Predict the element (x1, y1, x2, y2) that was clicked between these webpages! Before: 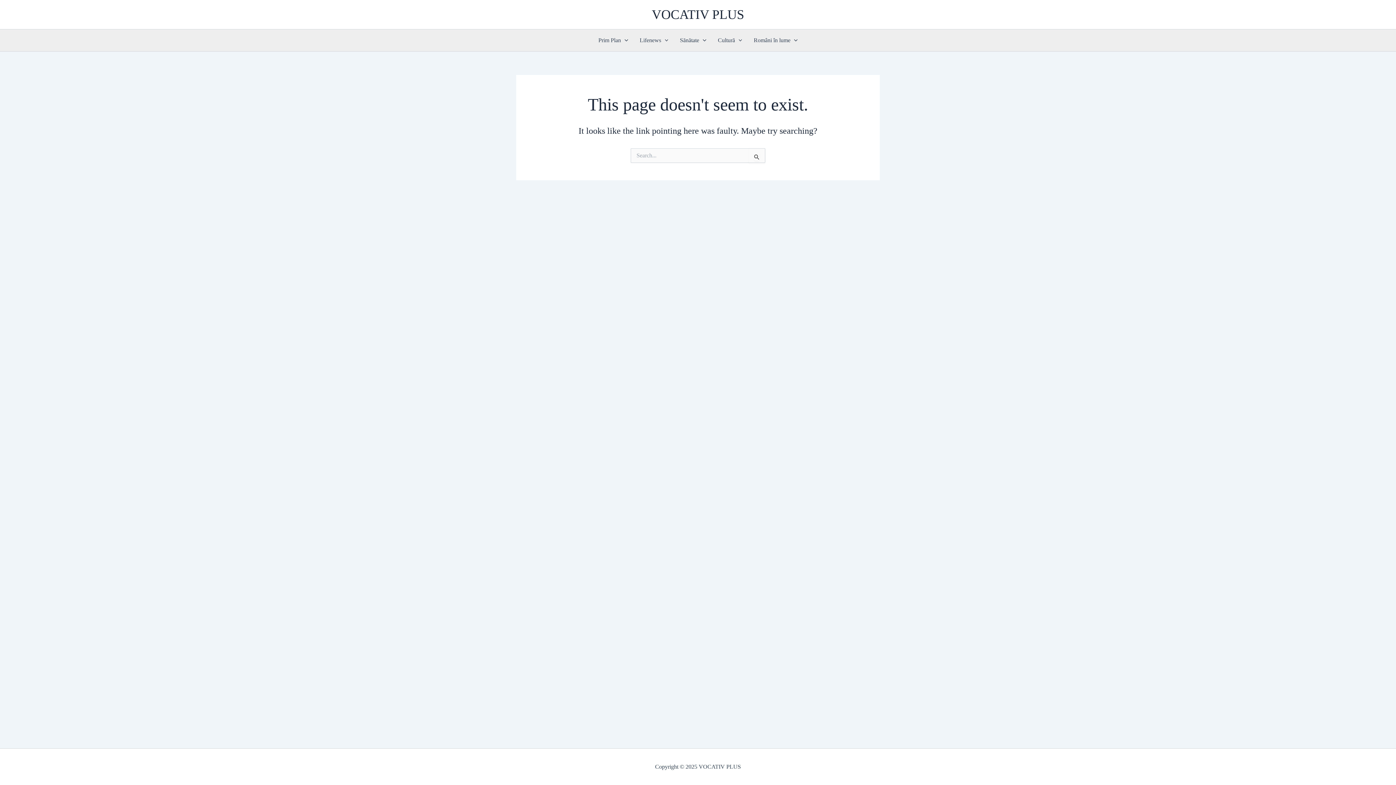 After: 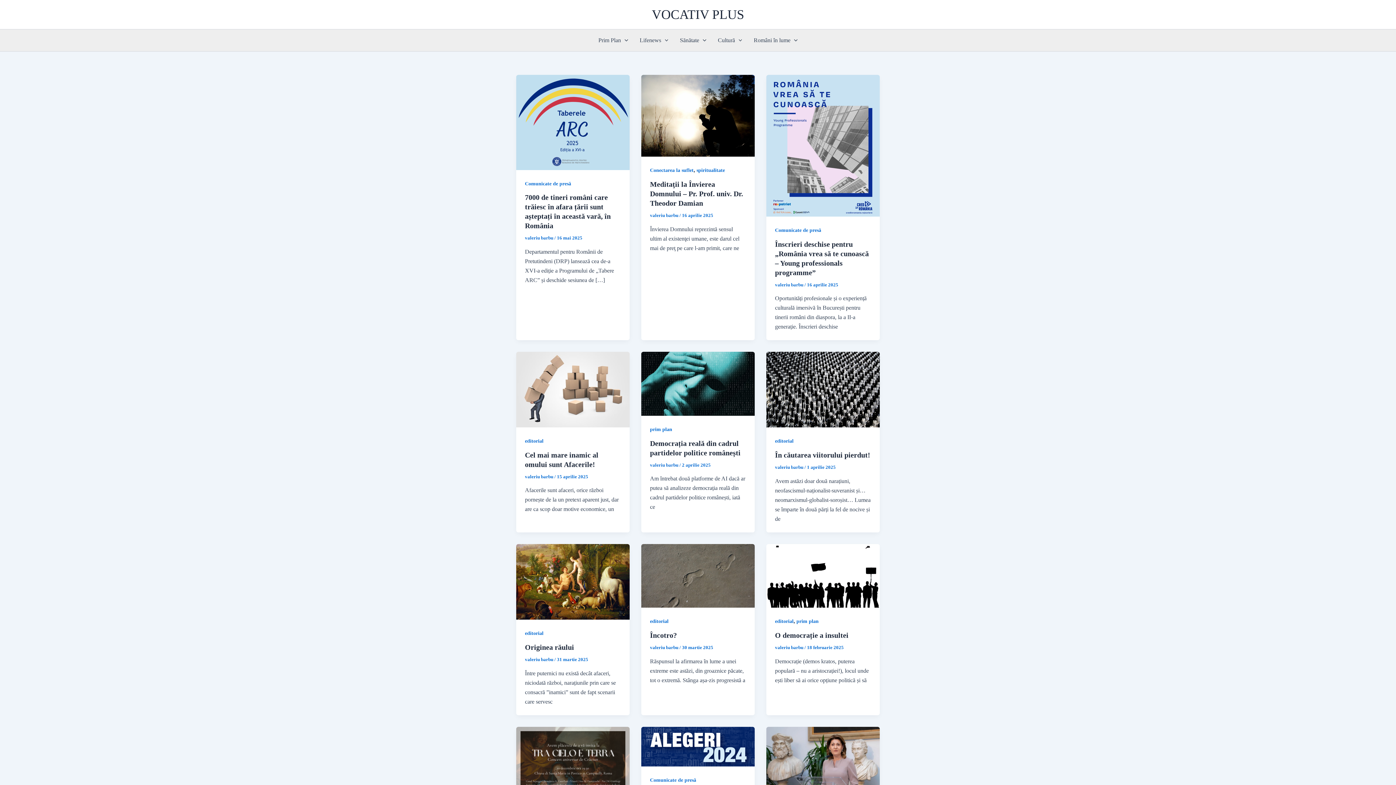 Action: bbox: (652, 7, 744, 21) label: VOCATIV PLUS